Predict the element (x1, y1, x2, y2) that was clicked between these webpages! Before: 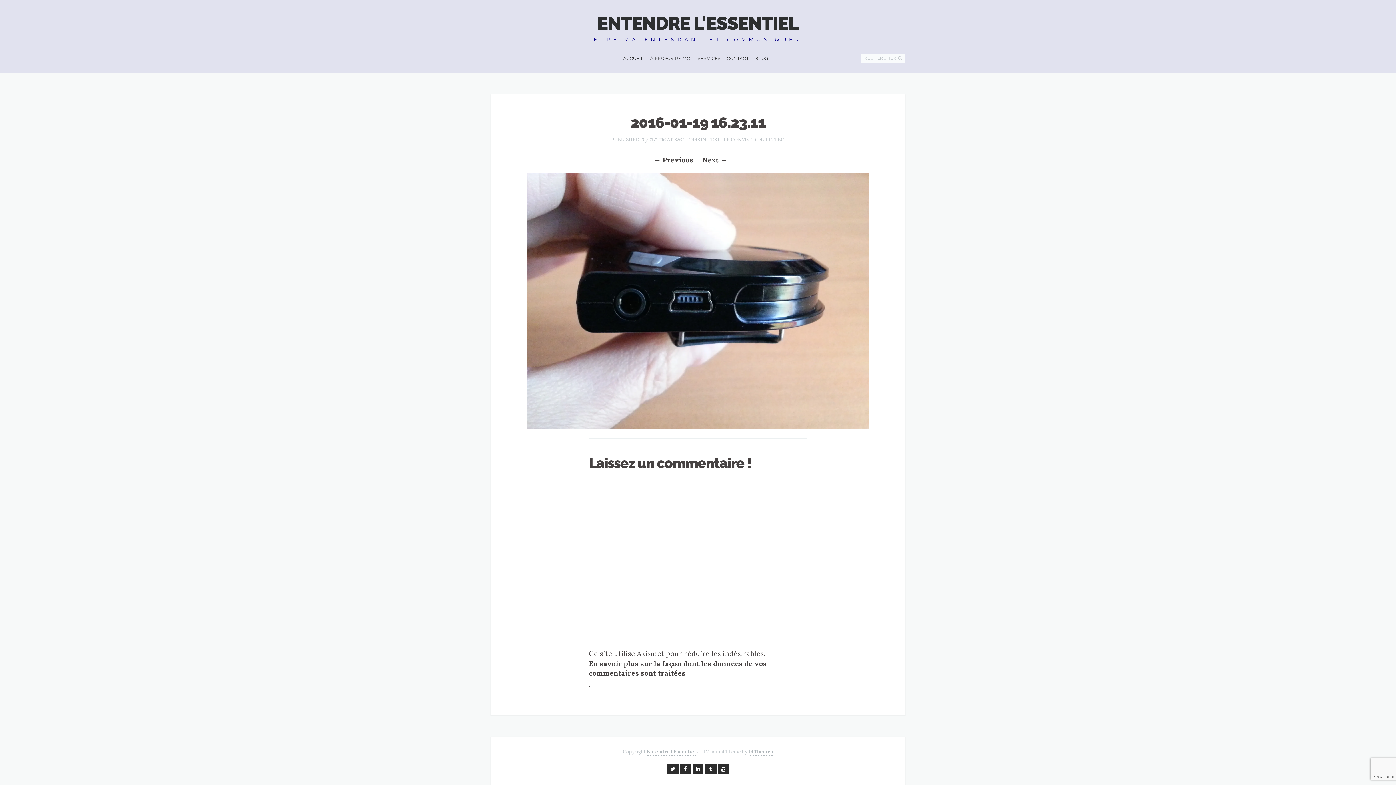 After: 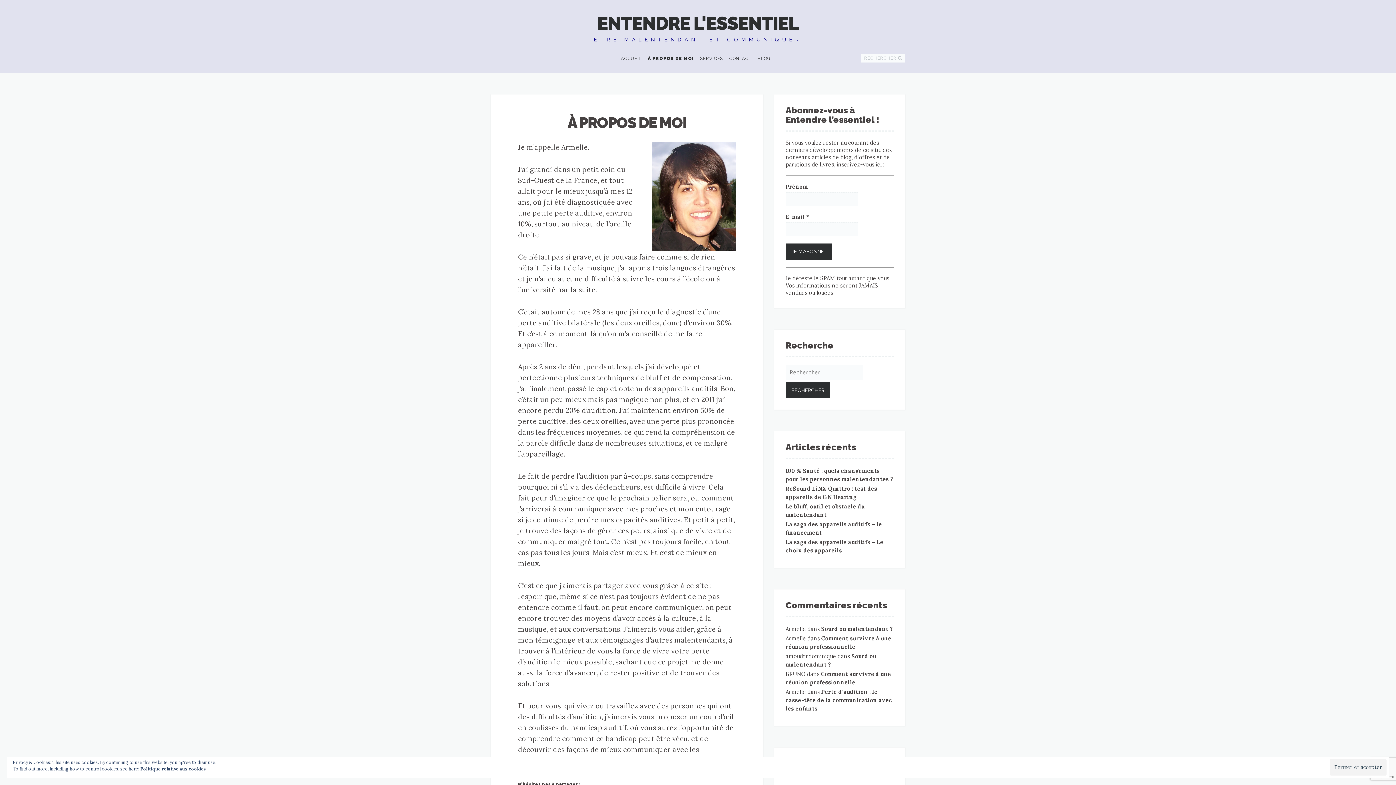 Action: label: À PROPOS DE MOI bbox: (650, 55, 691, 62)